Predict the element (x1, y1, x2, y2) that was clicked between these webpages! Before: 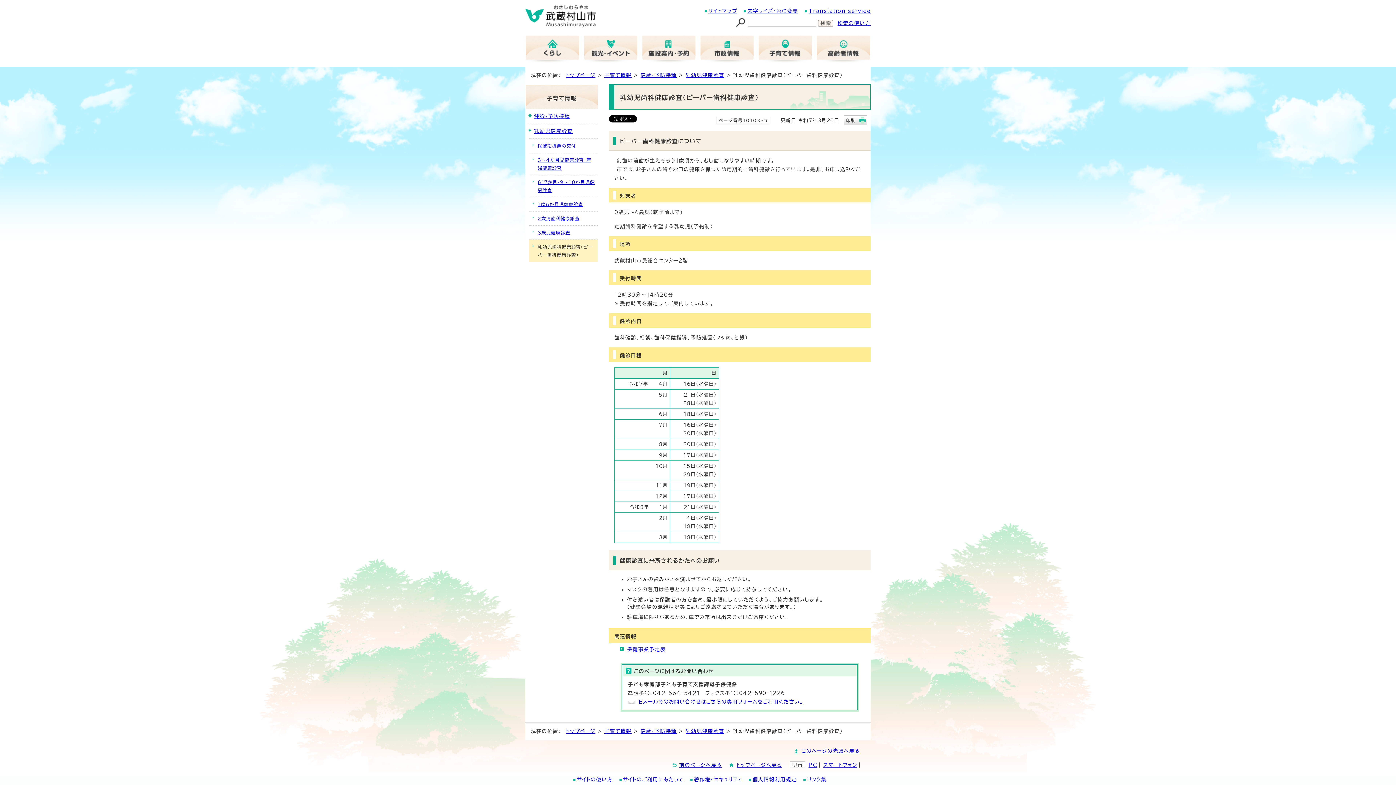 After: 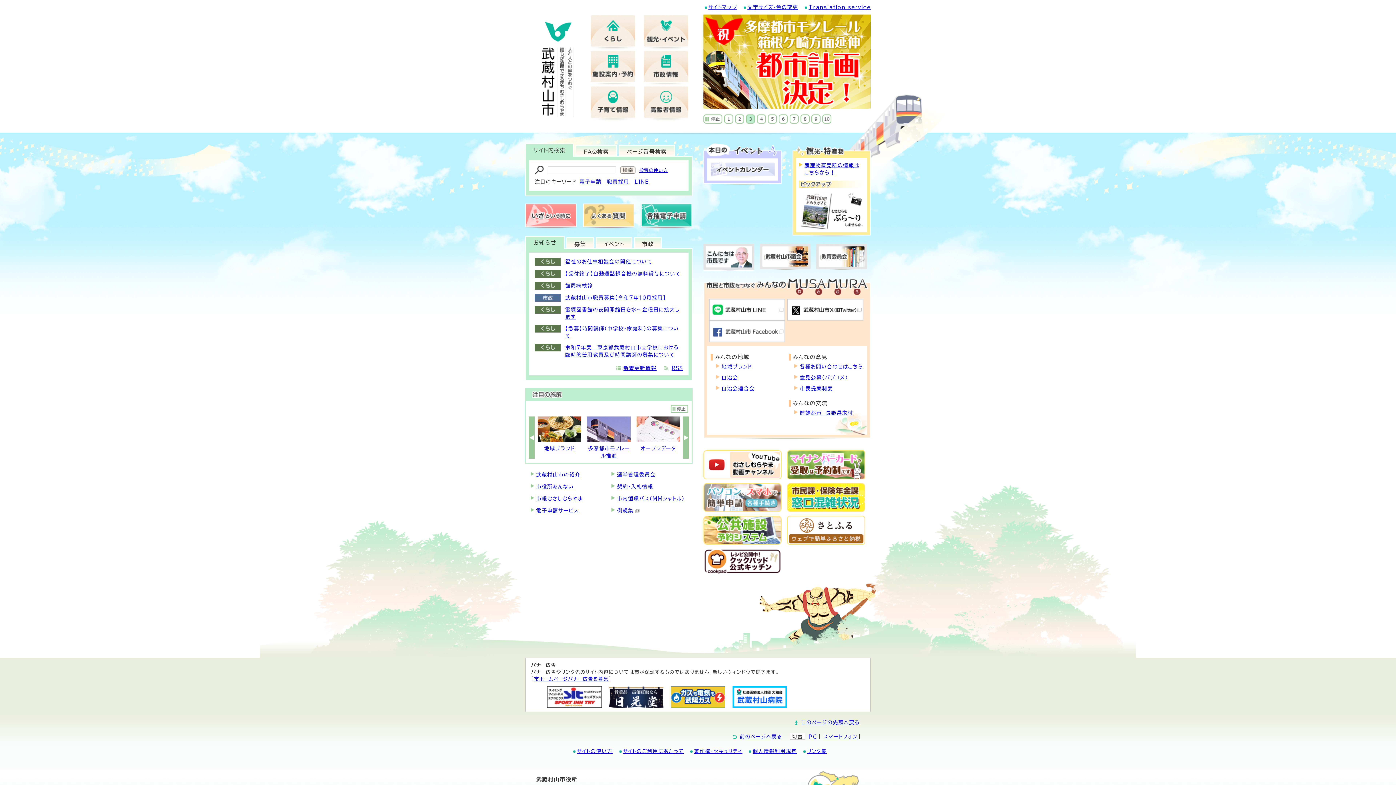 Action: label: トップページ bbox: (566, 729, 595, 734)